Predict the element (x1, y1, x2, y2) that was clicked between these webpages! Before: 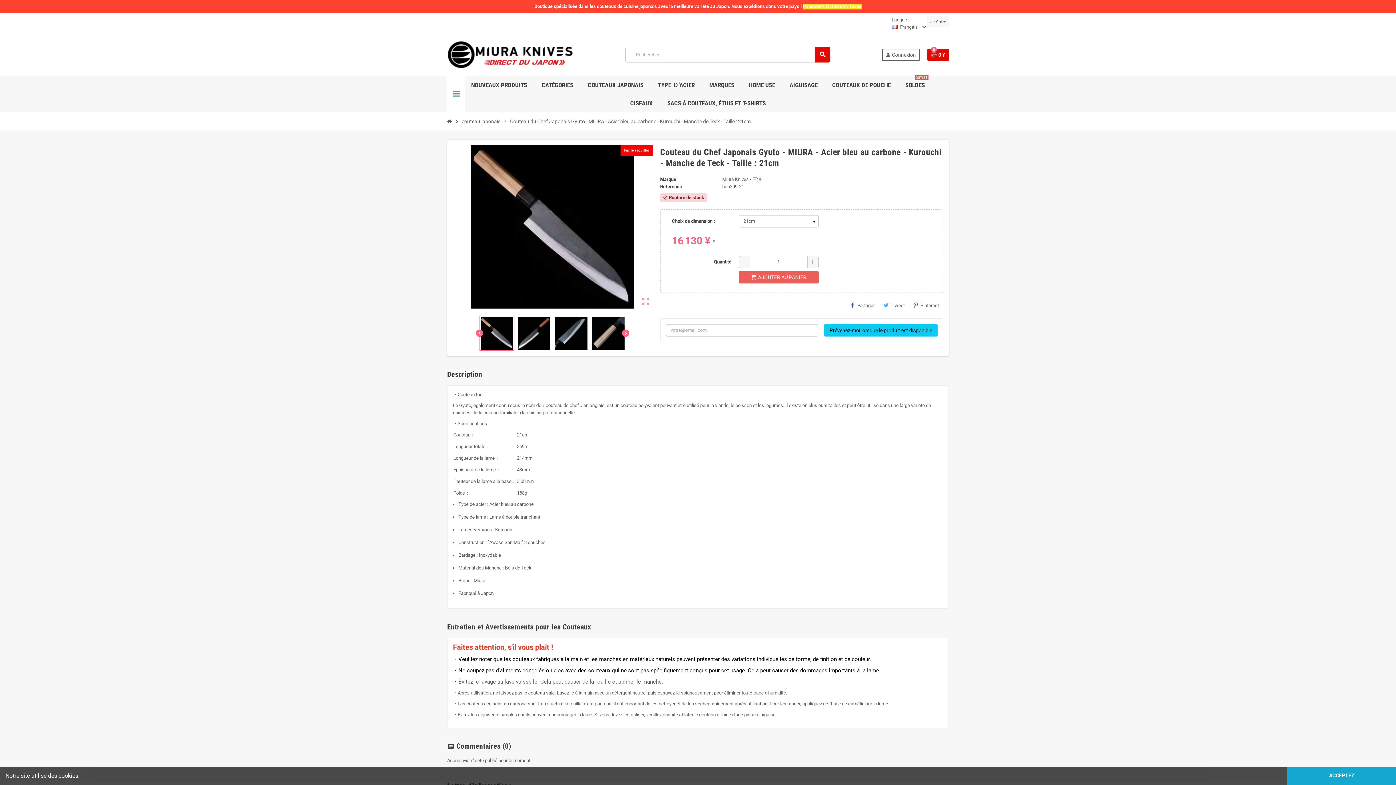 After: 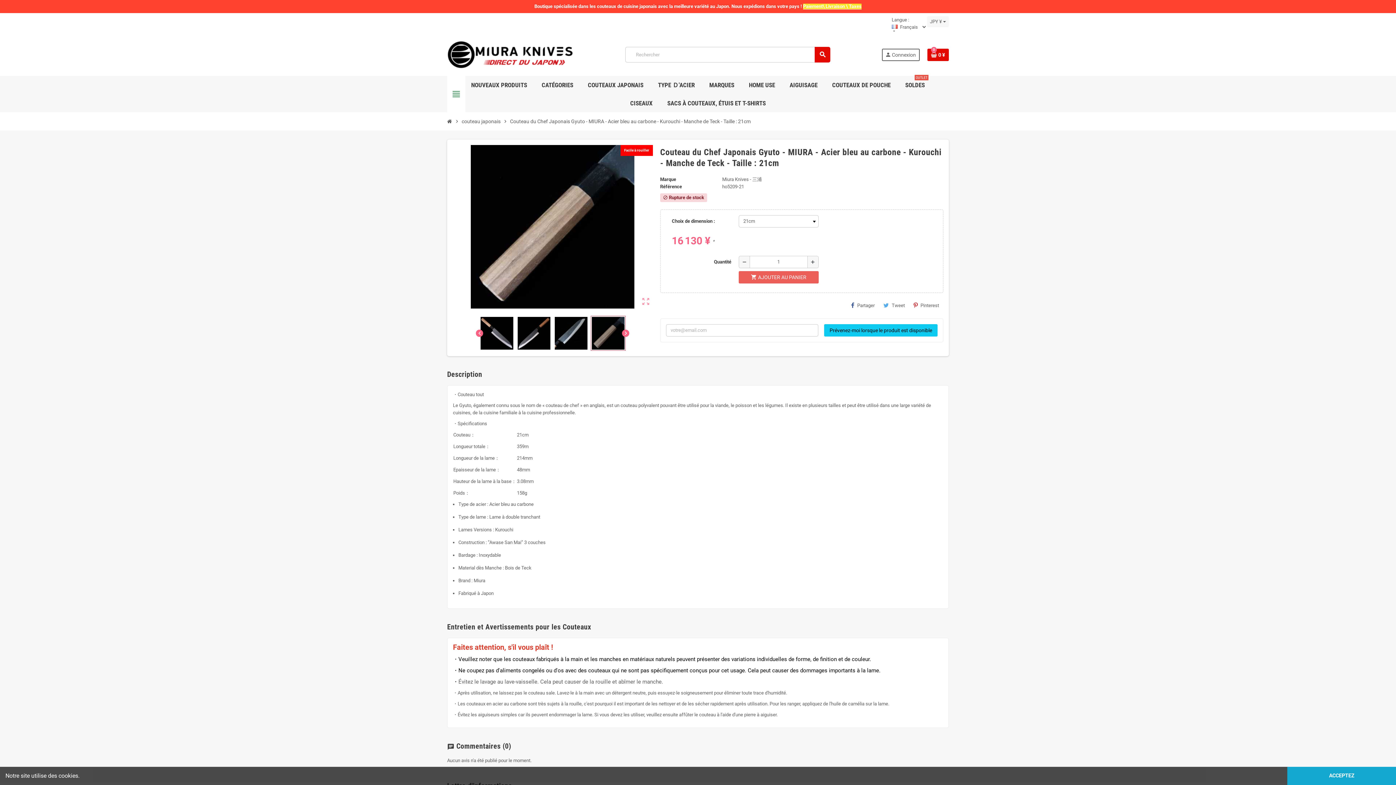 Action: bbox: (591, 316, 625, 350)